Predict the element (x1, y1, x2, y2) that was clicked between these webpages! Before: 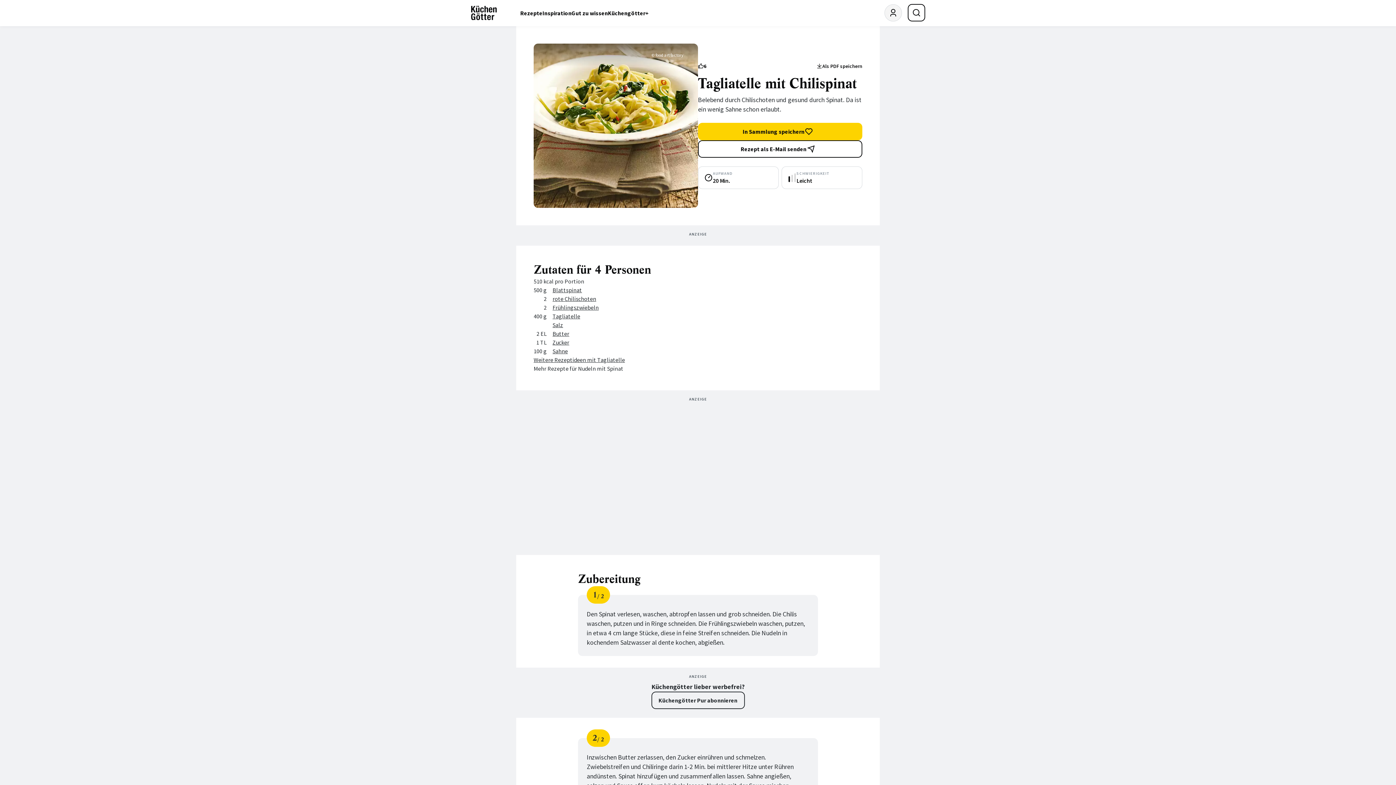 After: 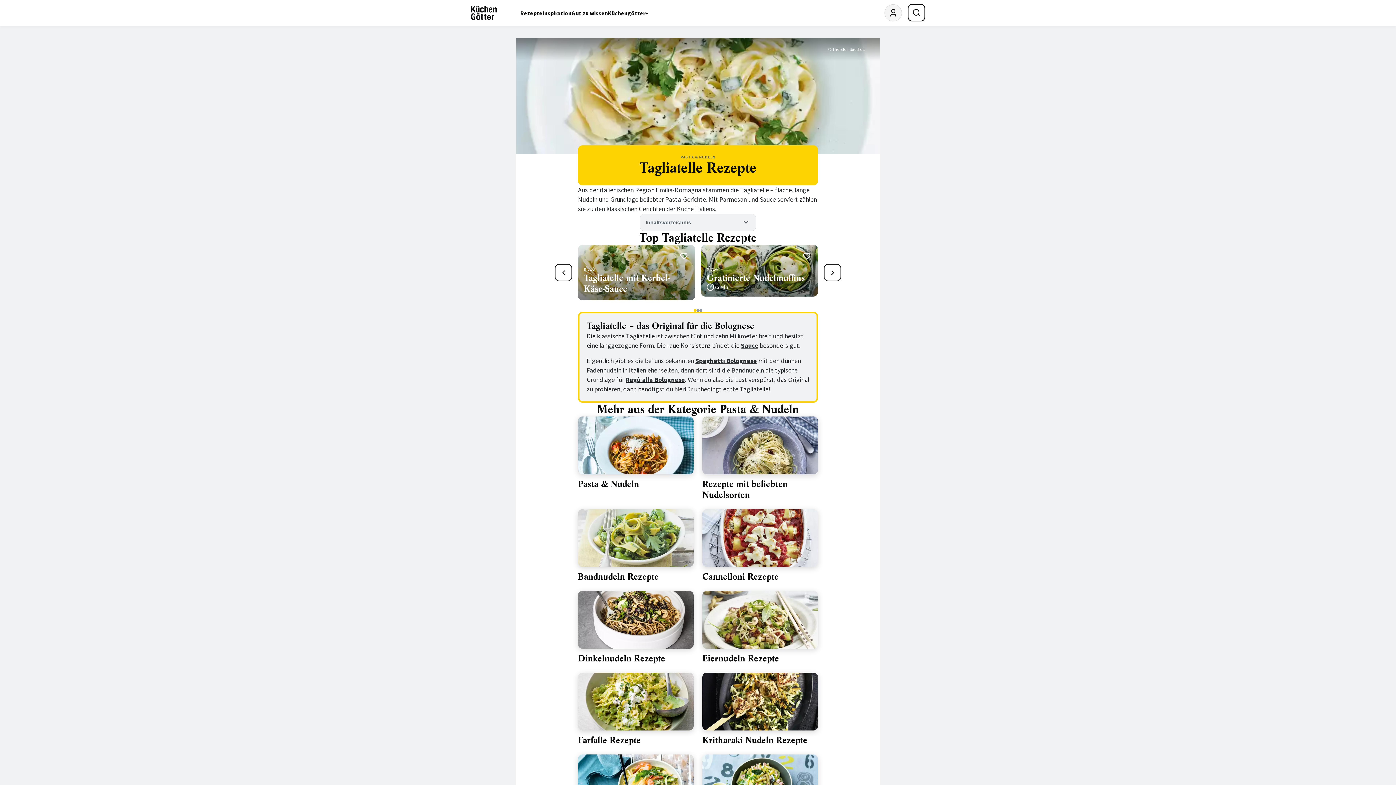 Action: label: Weitere Rezeptideen mit Tagliatelle bbox: (533, 356, 625, 363)